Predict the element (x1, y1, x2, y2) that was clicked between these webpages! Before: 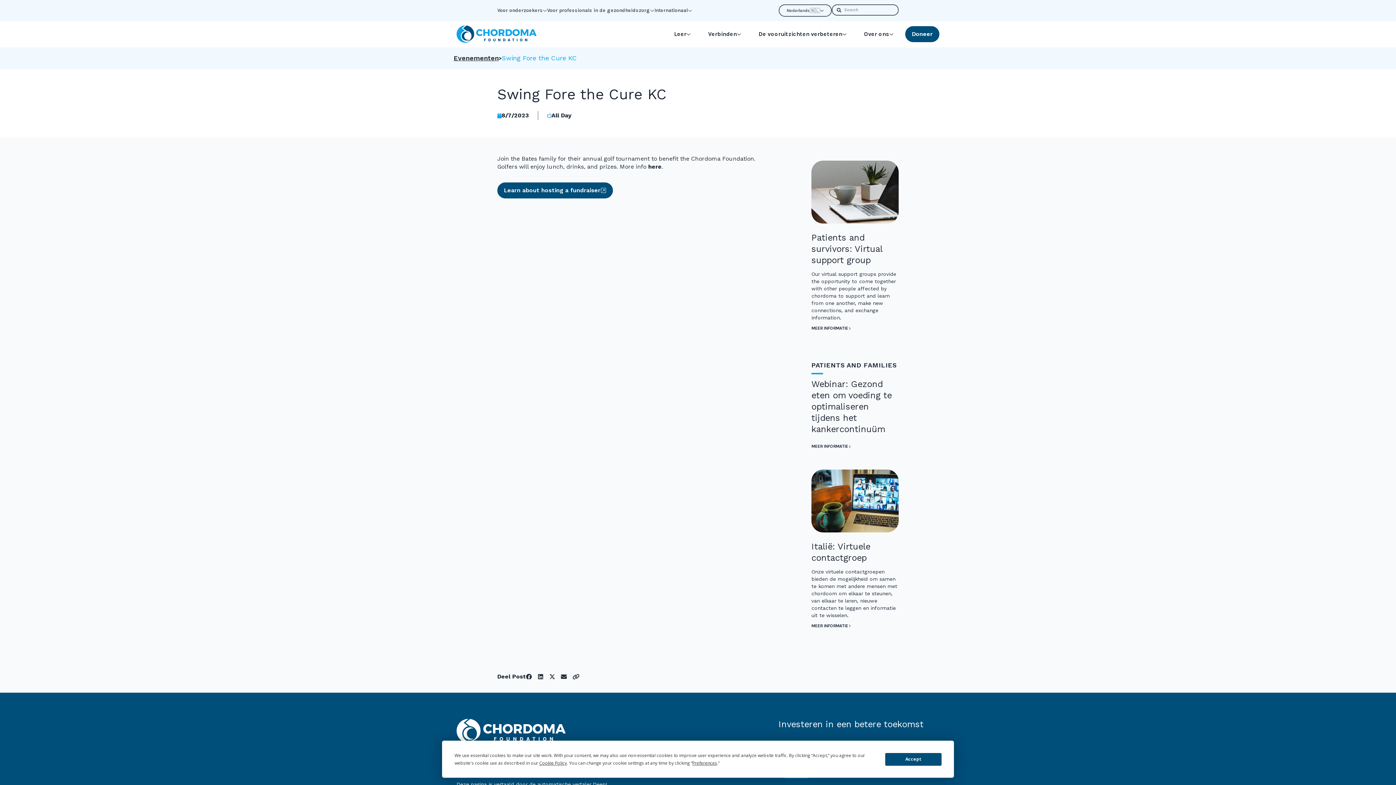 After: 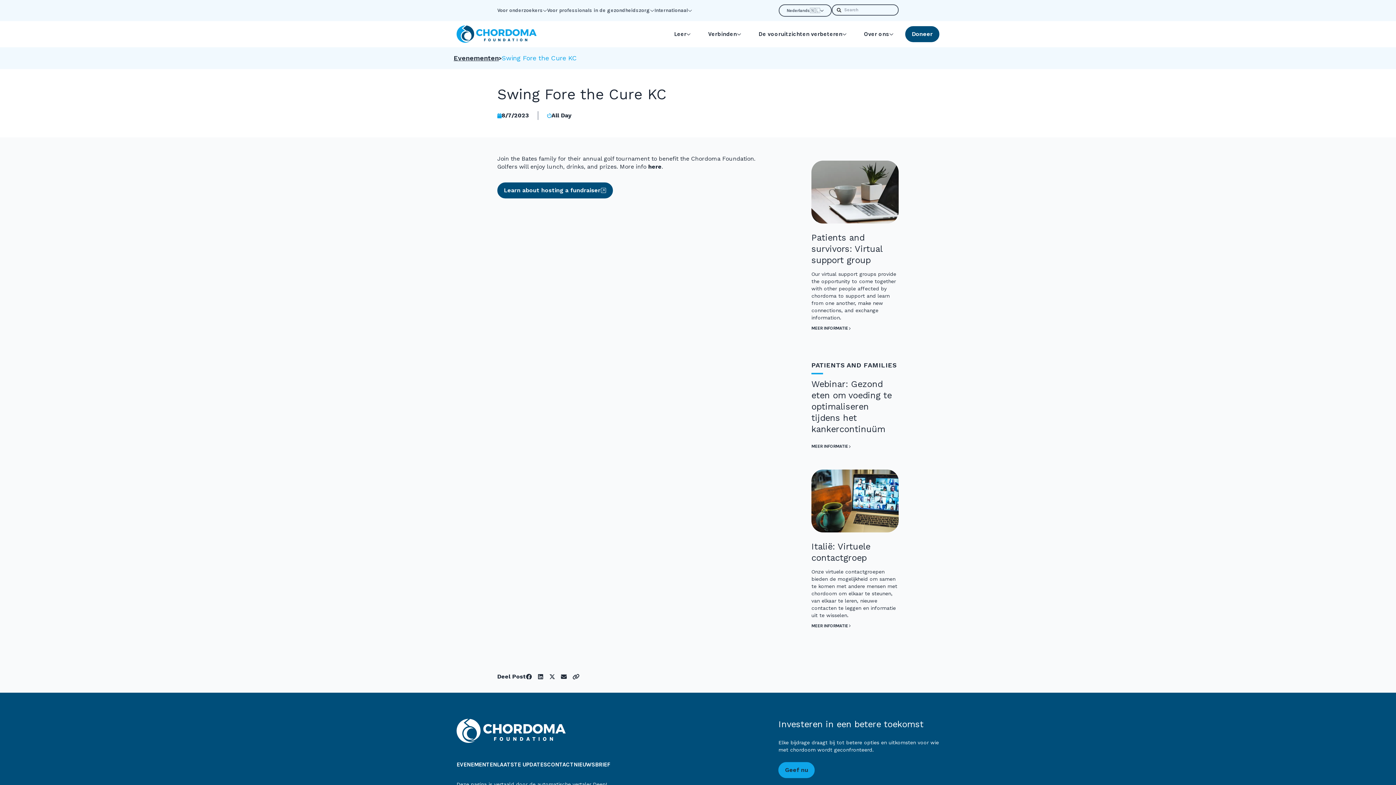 Action: label: Accept bbox: (885, 753, 941, 766)